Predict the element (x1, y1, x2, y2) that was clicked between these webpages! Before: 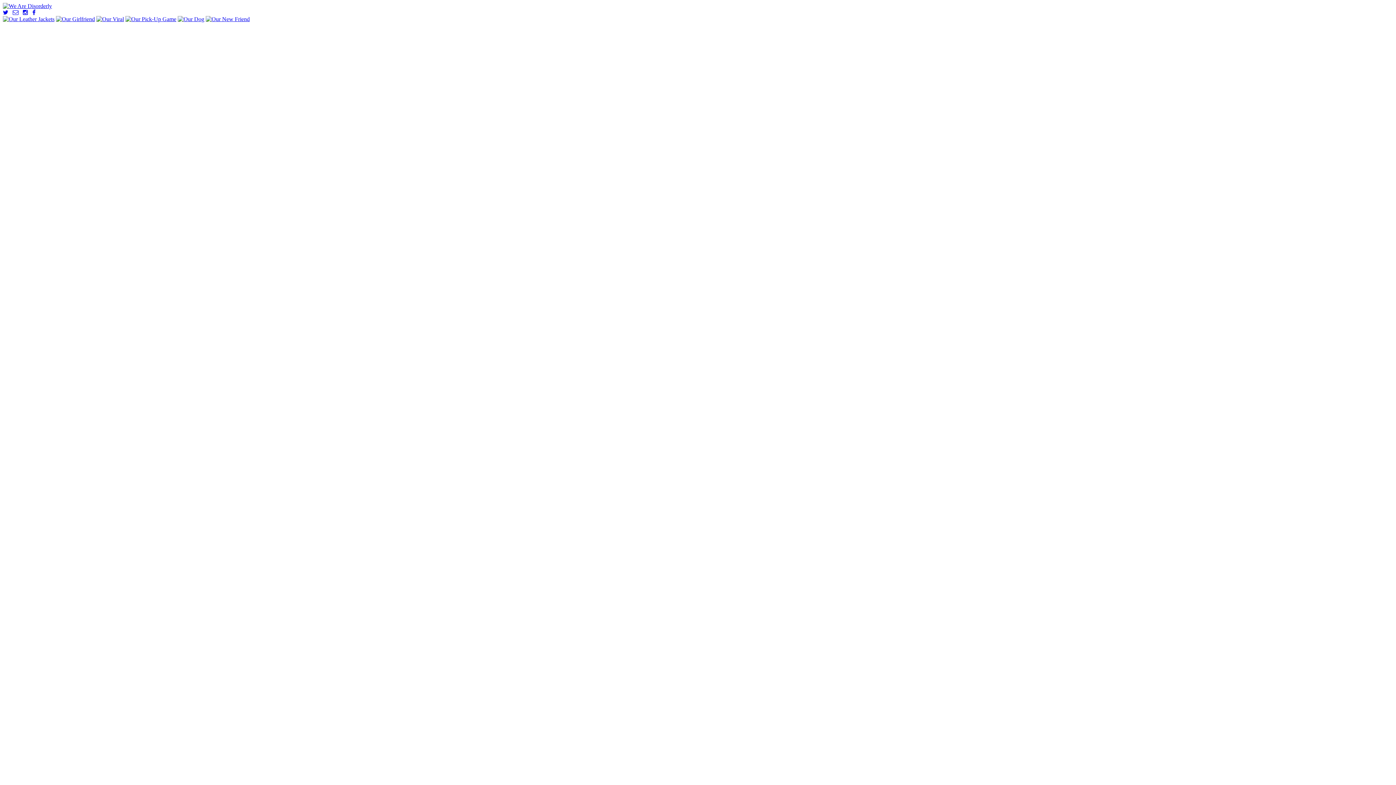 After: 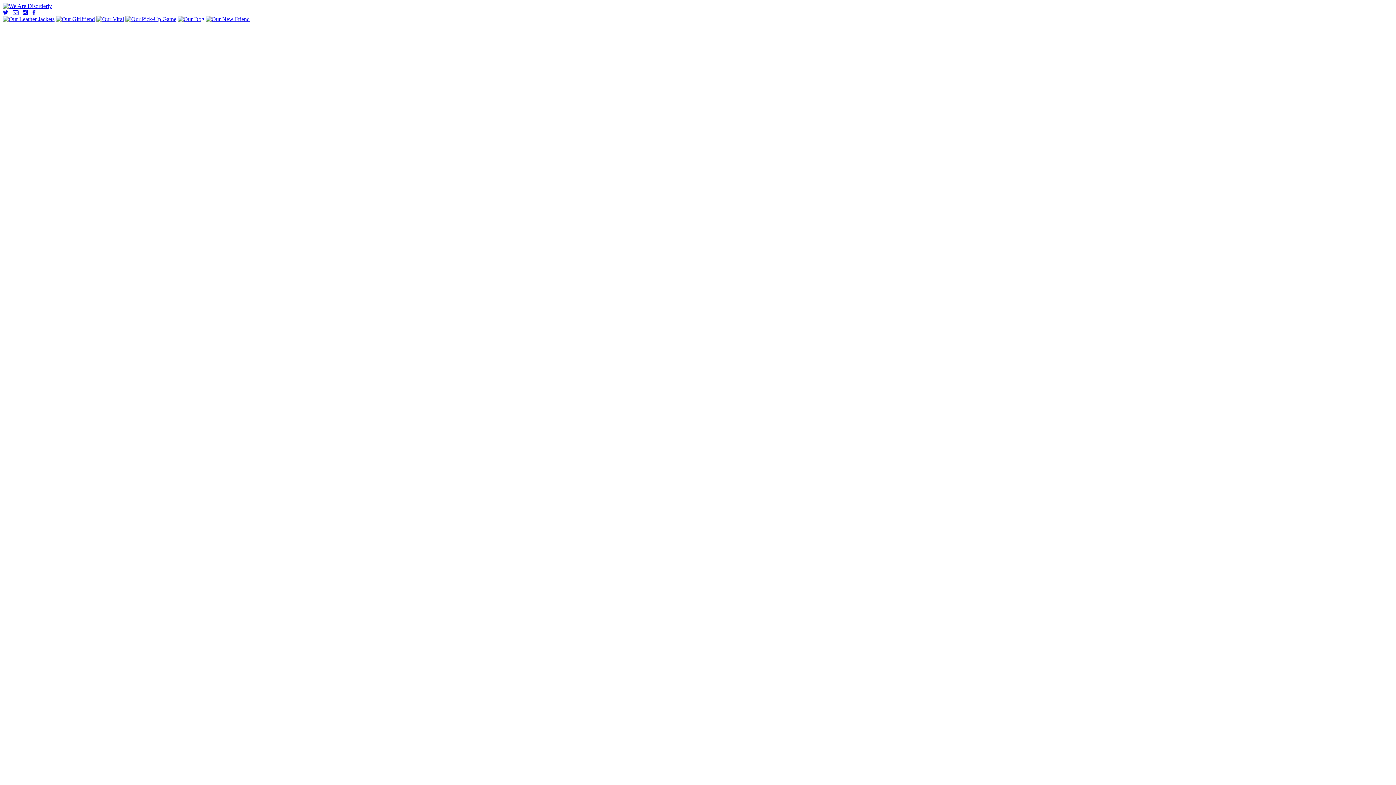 Action: bbox: (2, 2, 52, 9)